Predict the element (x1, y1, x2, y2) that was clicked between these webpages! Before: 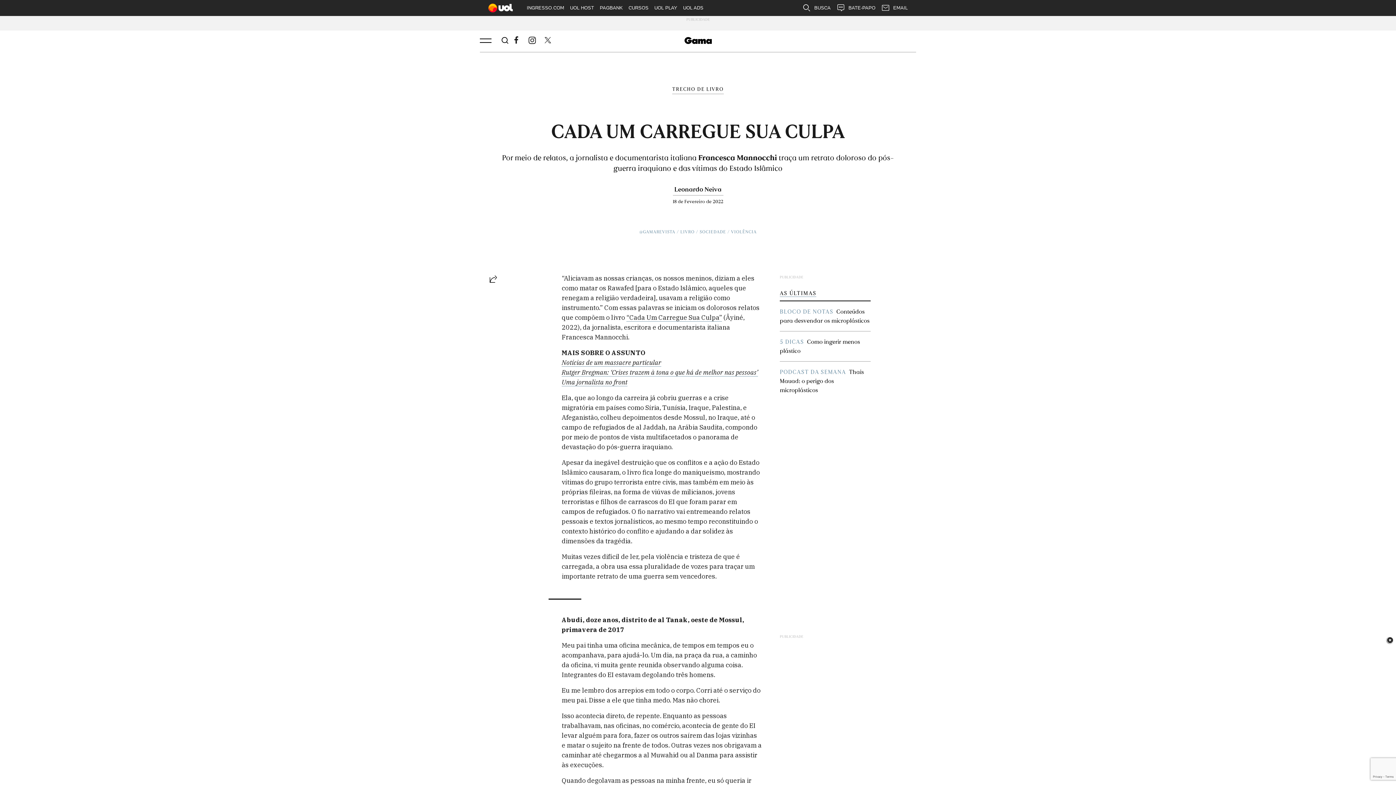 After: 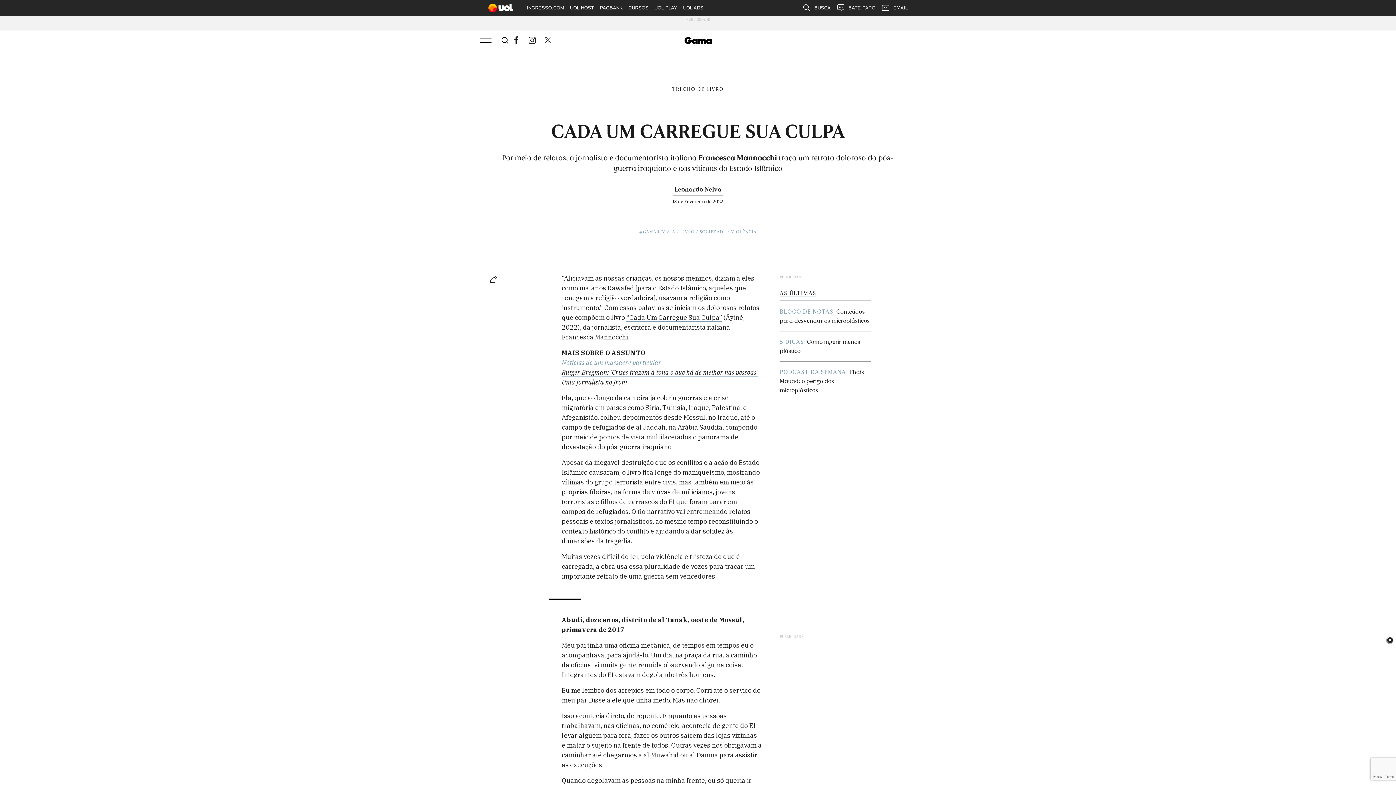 Action: bbox: (561, 358, 661, 366) label: Notícias de um massacre particular